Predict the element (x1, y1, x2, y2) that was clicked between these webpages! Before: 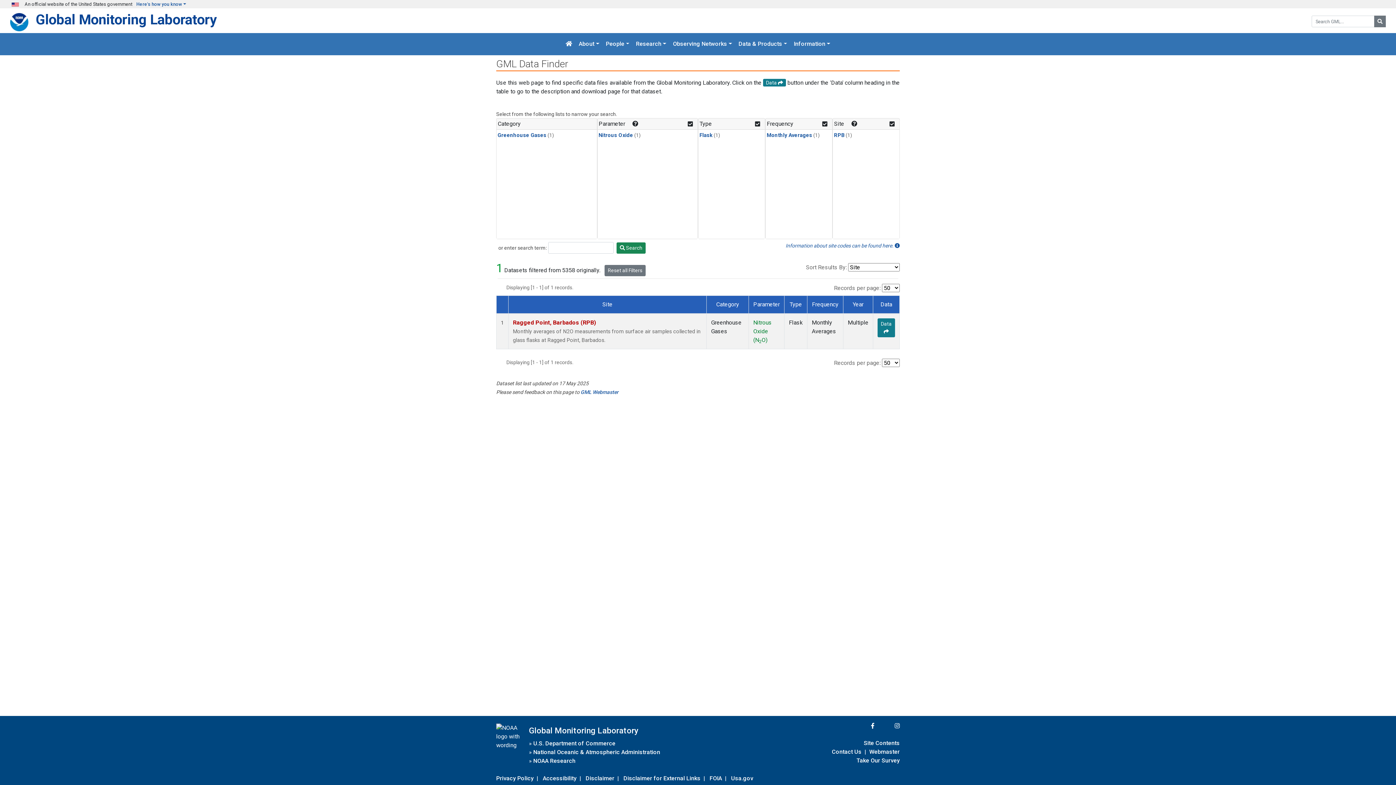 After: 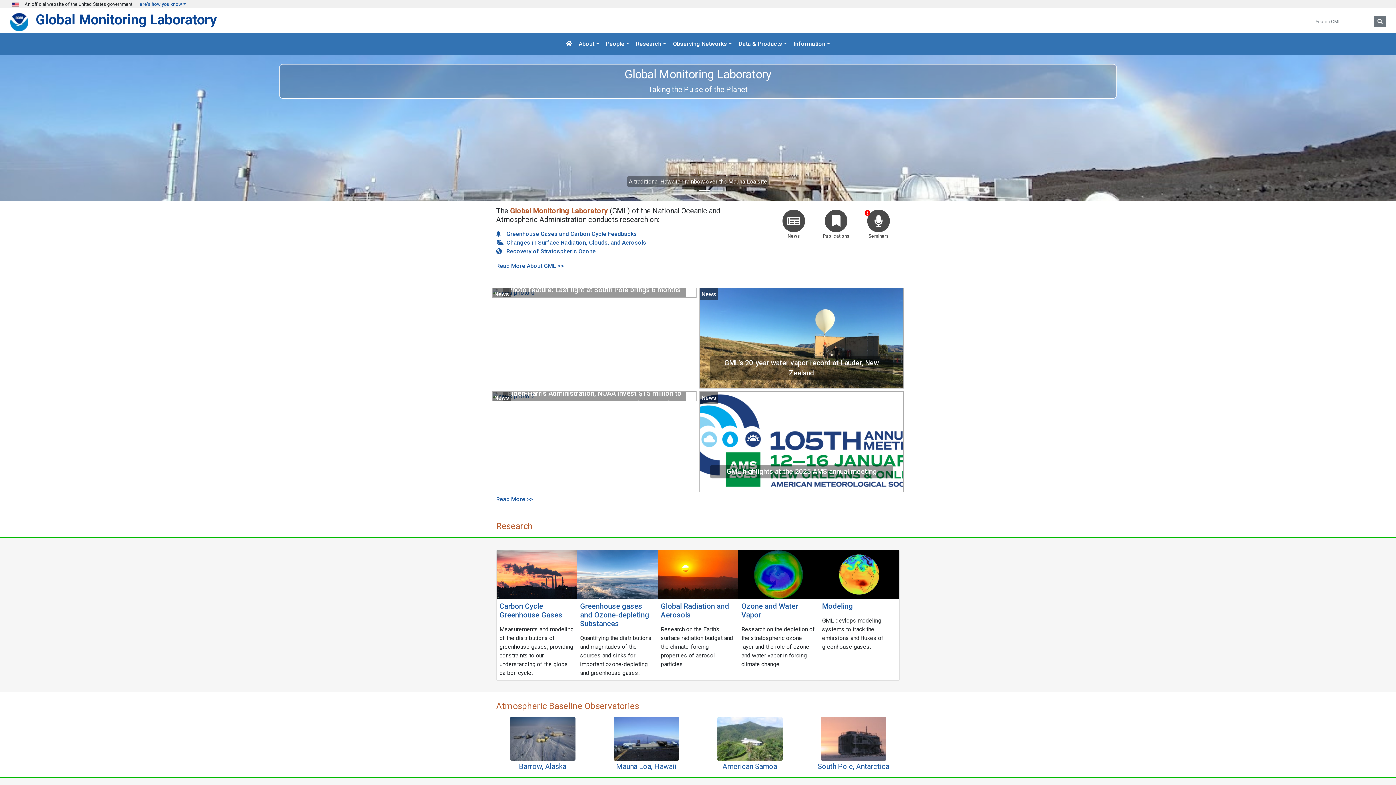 Action: label: Global Monitoring Laboratory bbox: (35, 11, 216, 27)